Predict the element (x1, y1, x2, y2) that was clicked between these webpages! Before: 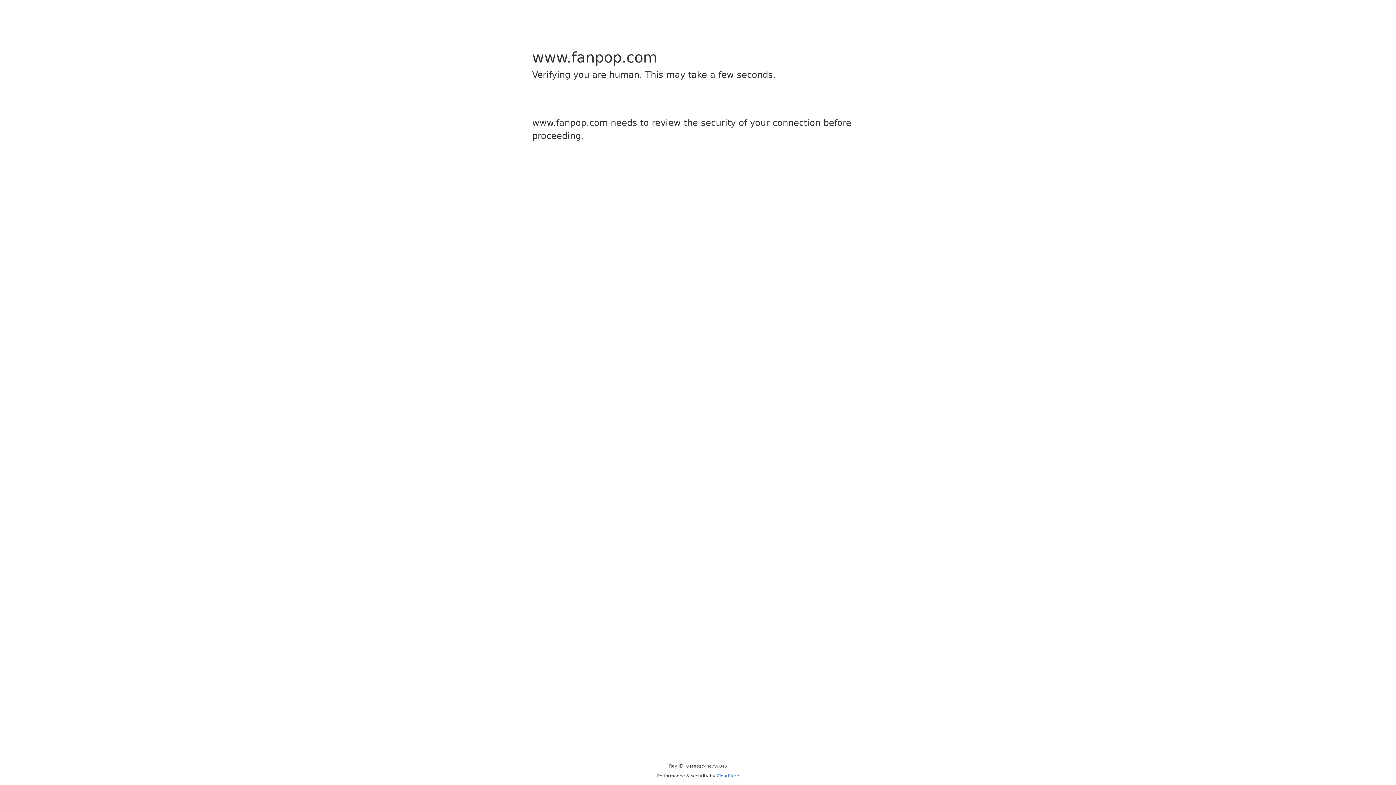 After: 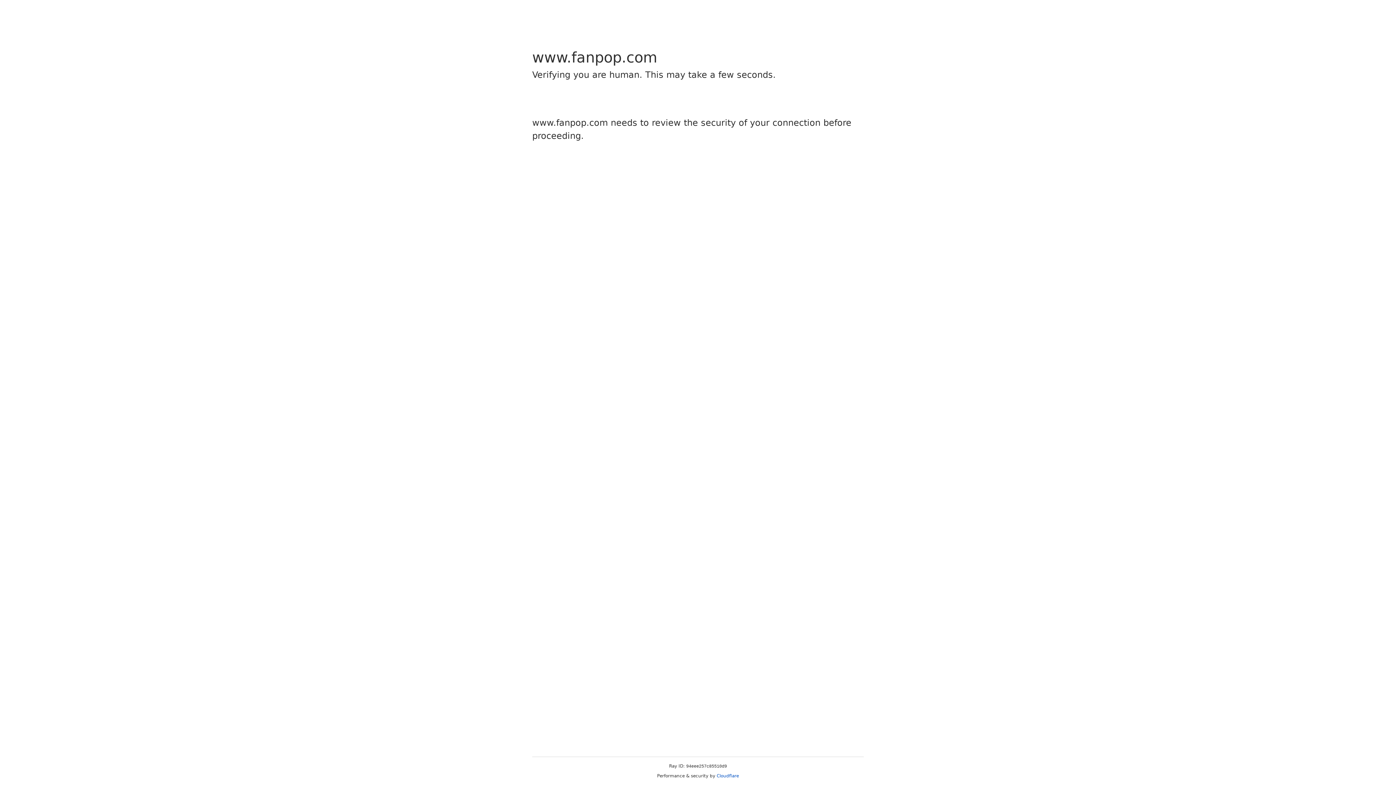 Action: label: Cloudflare bbox: (716, 773, 739, 778)